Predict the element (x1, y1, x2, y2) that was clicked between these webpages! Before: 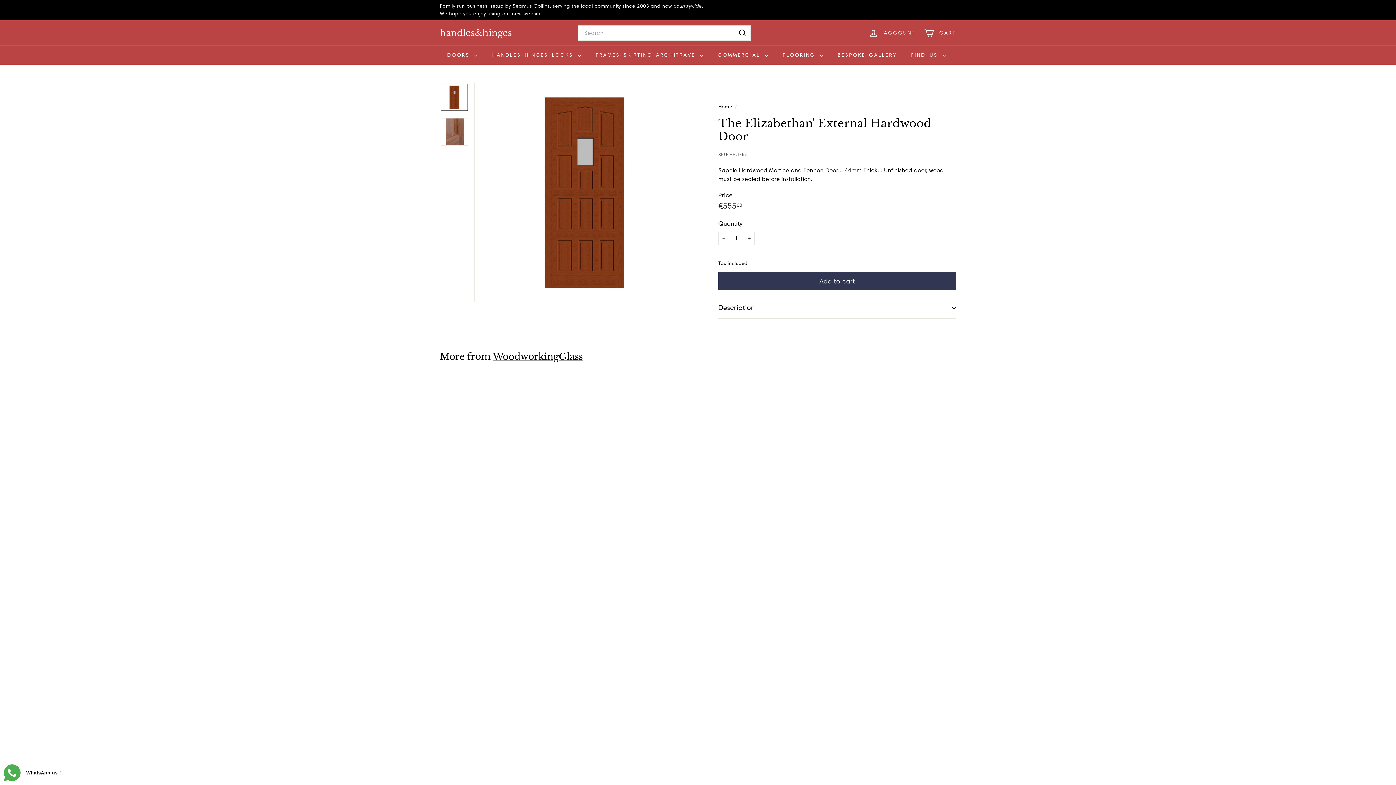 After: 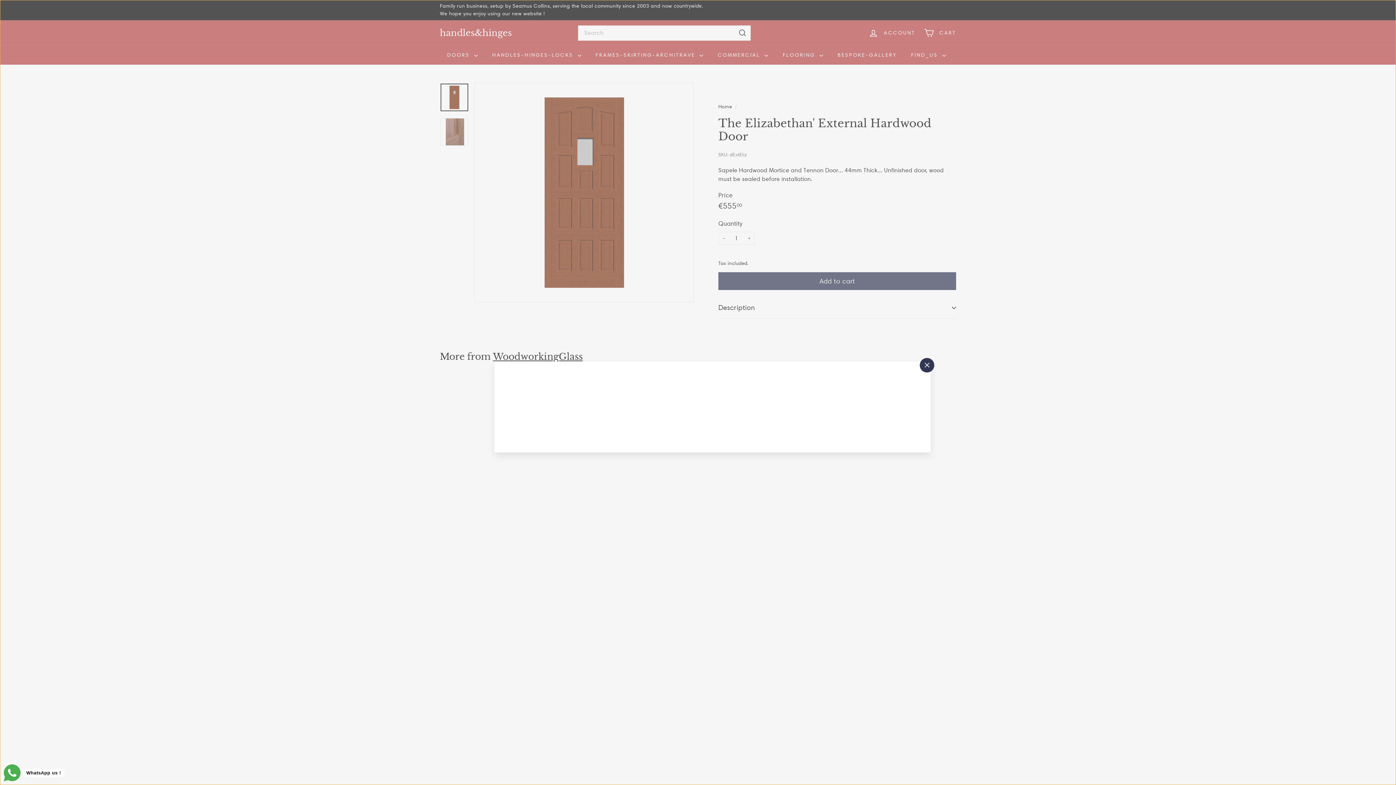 Action: bbox: (818, 375, 831, 388) label: Quick shop